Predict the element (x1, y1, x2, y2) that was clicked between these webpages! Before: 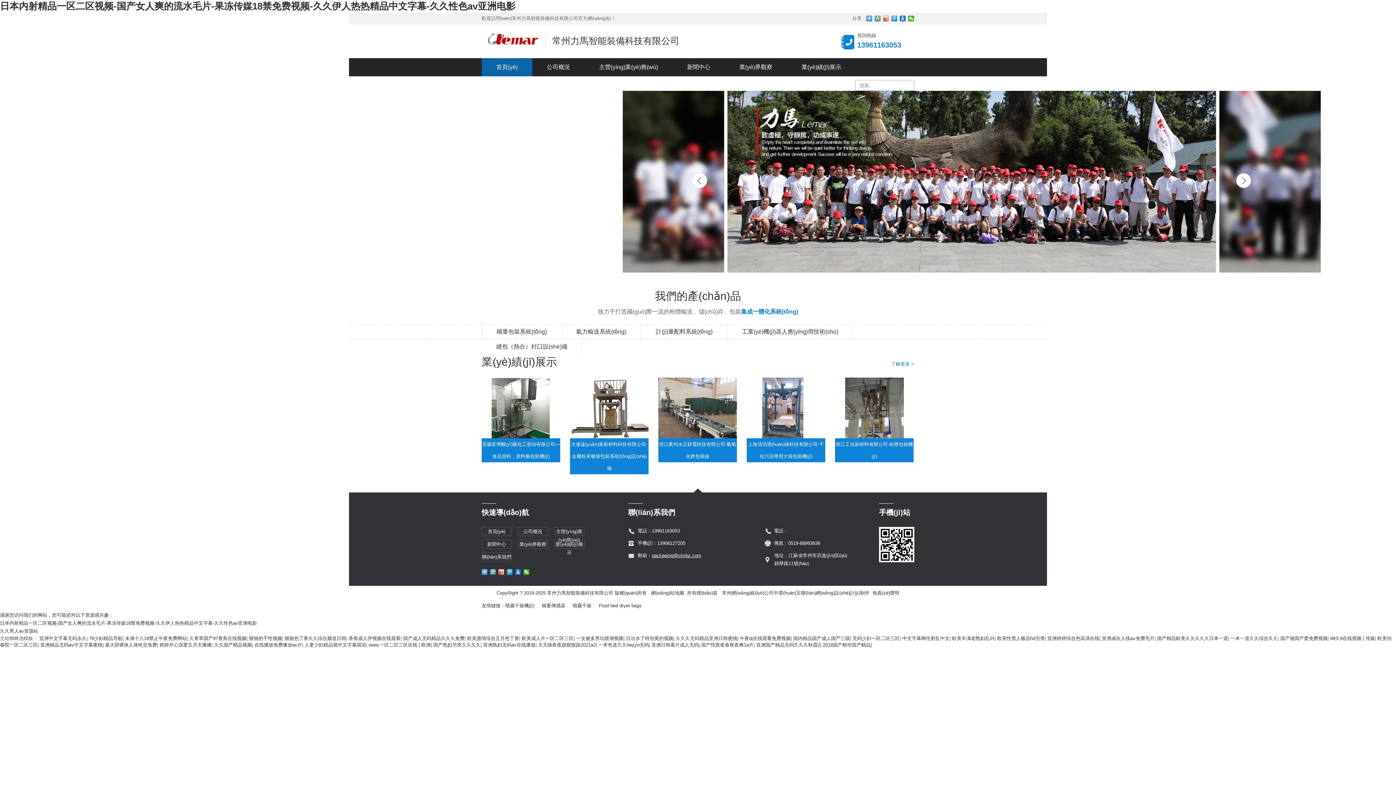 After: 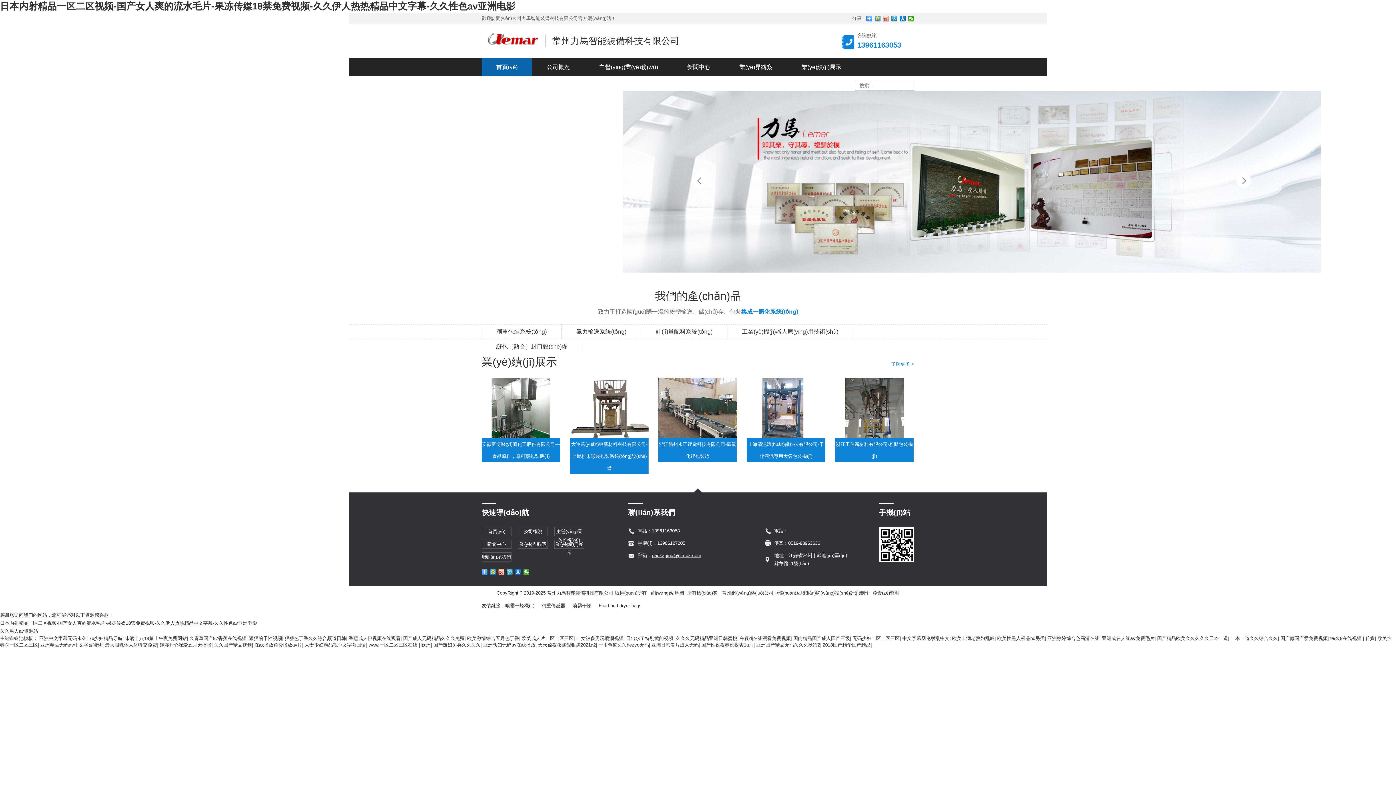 Action: label: 亚洲日韩看片成人无码 bbox: (651, 642, 698, 648)